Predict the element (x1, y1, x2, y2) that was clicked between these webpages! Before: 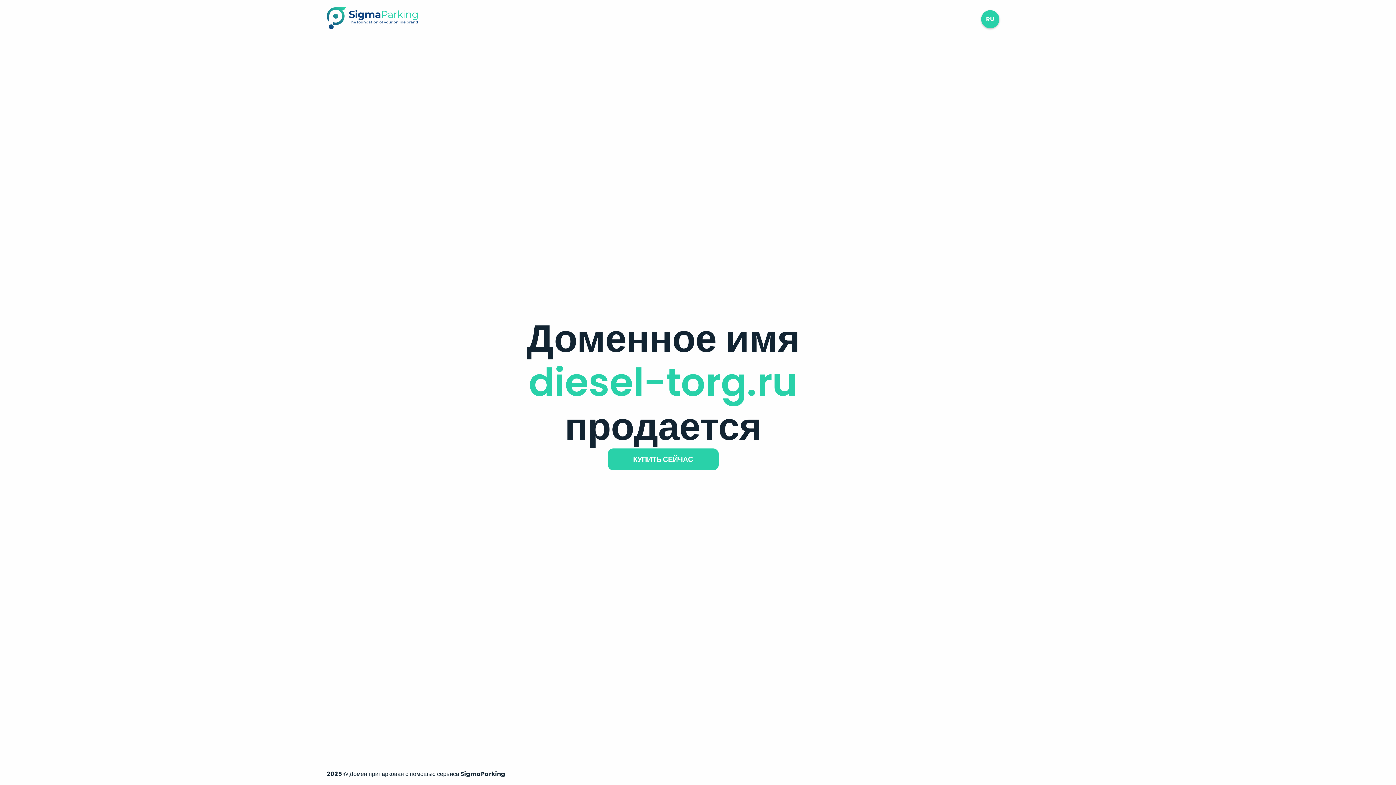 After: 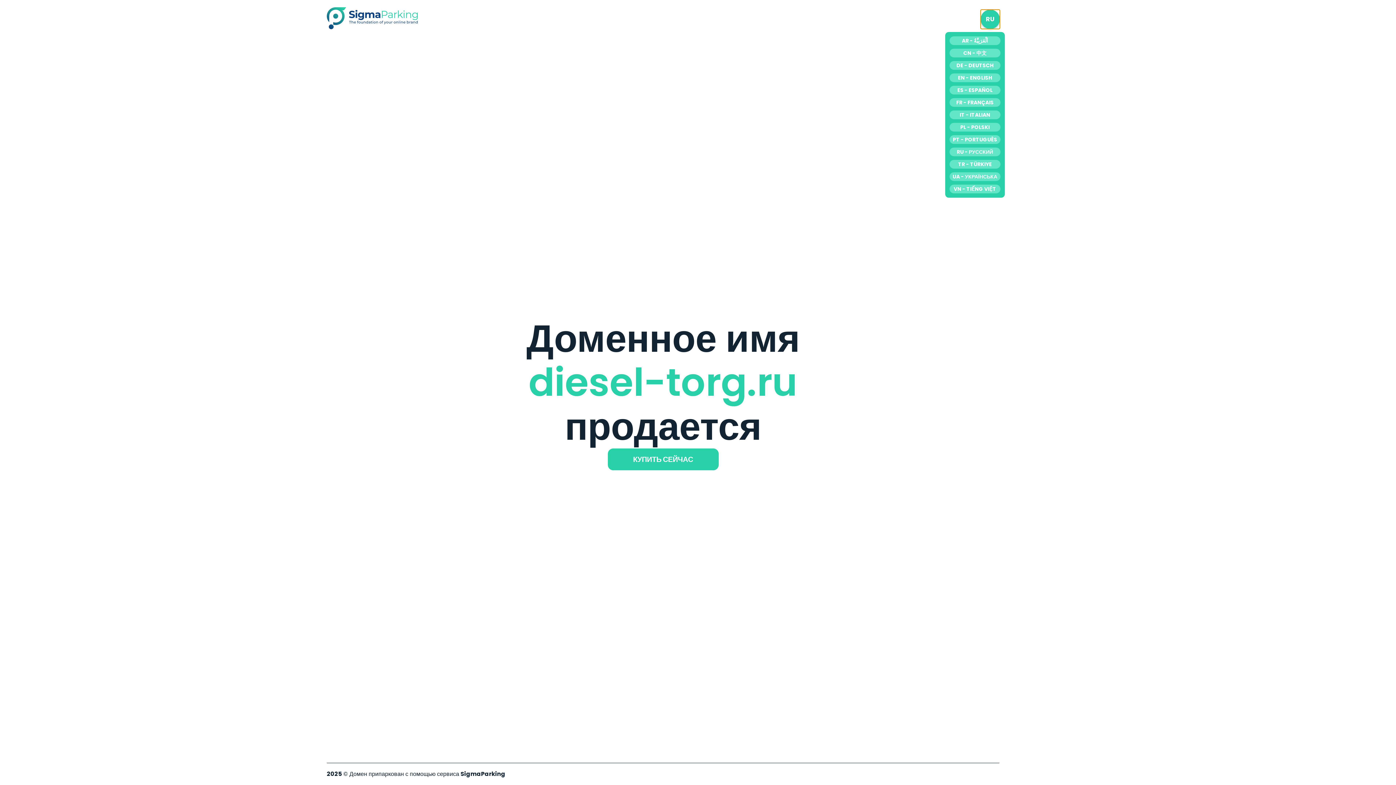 Action: label: RU bbox: (981, 10, 999, 28)